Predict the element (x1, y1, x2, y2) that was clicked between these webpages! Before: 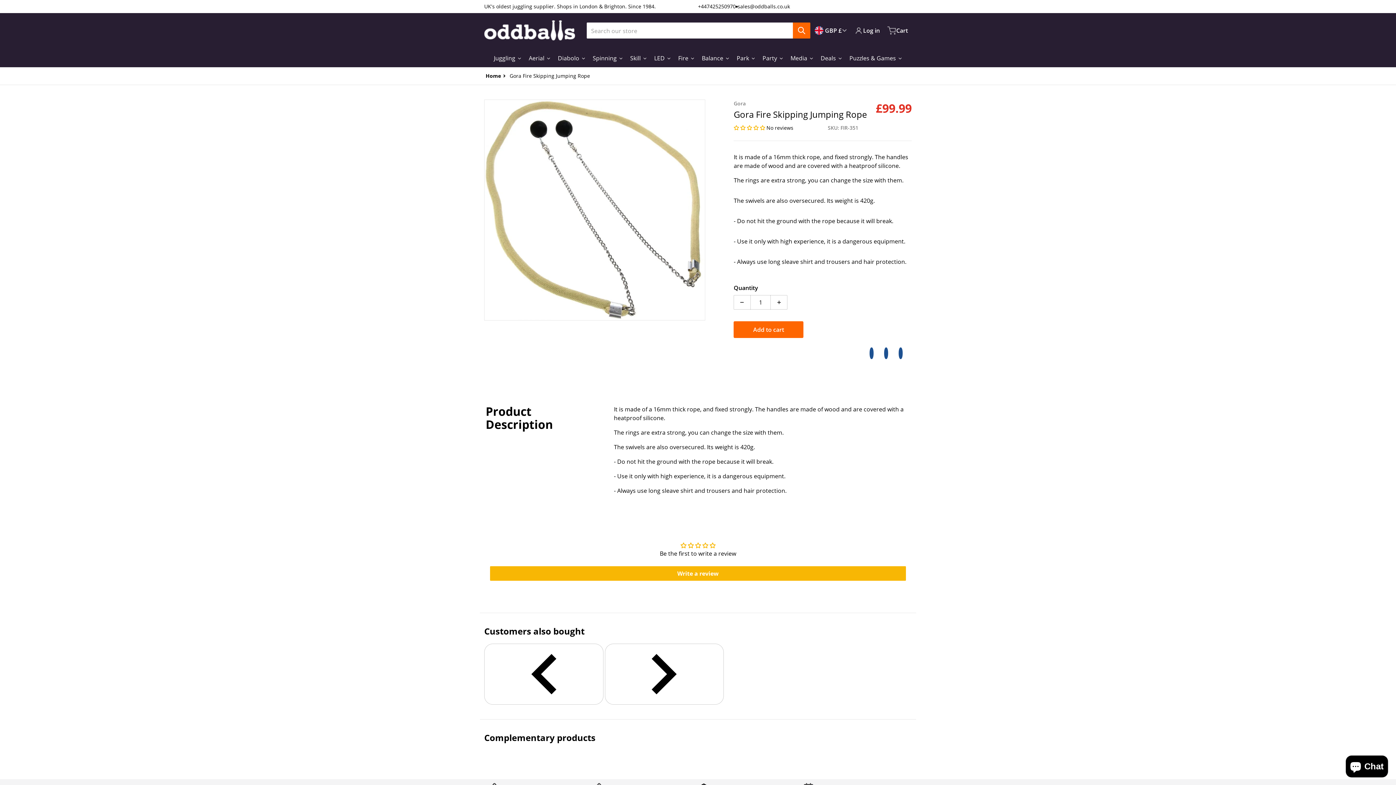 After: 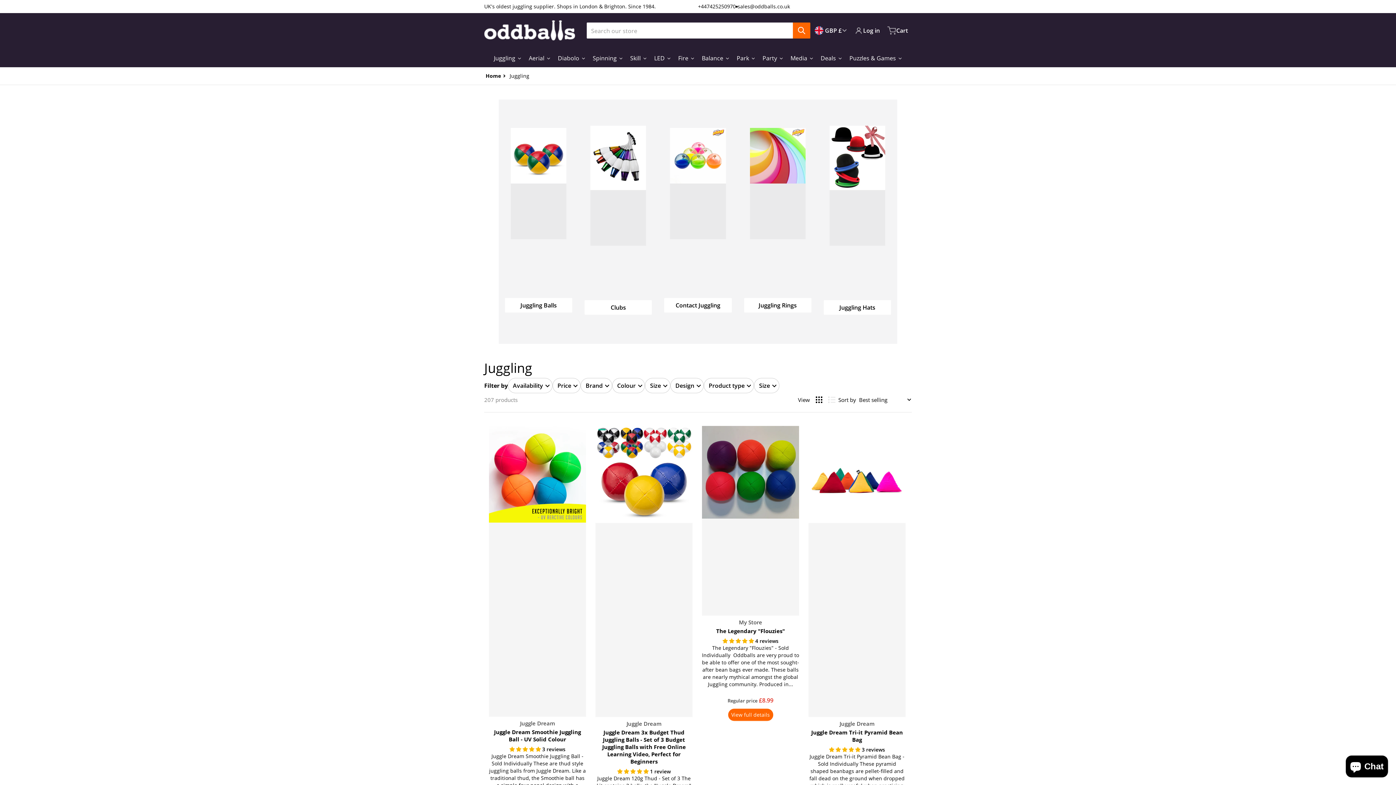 Action: label: Juggling bbox: (490, 49, 525, 67)